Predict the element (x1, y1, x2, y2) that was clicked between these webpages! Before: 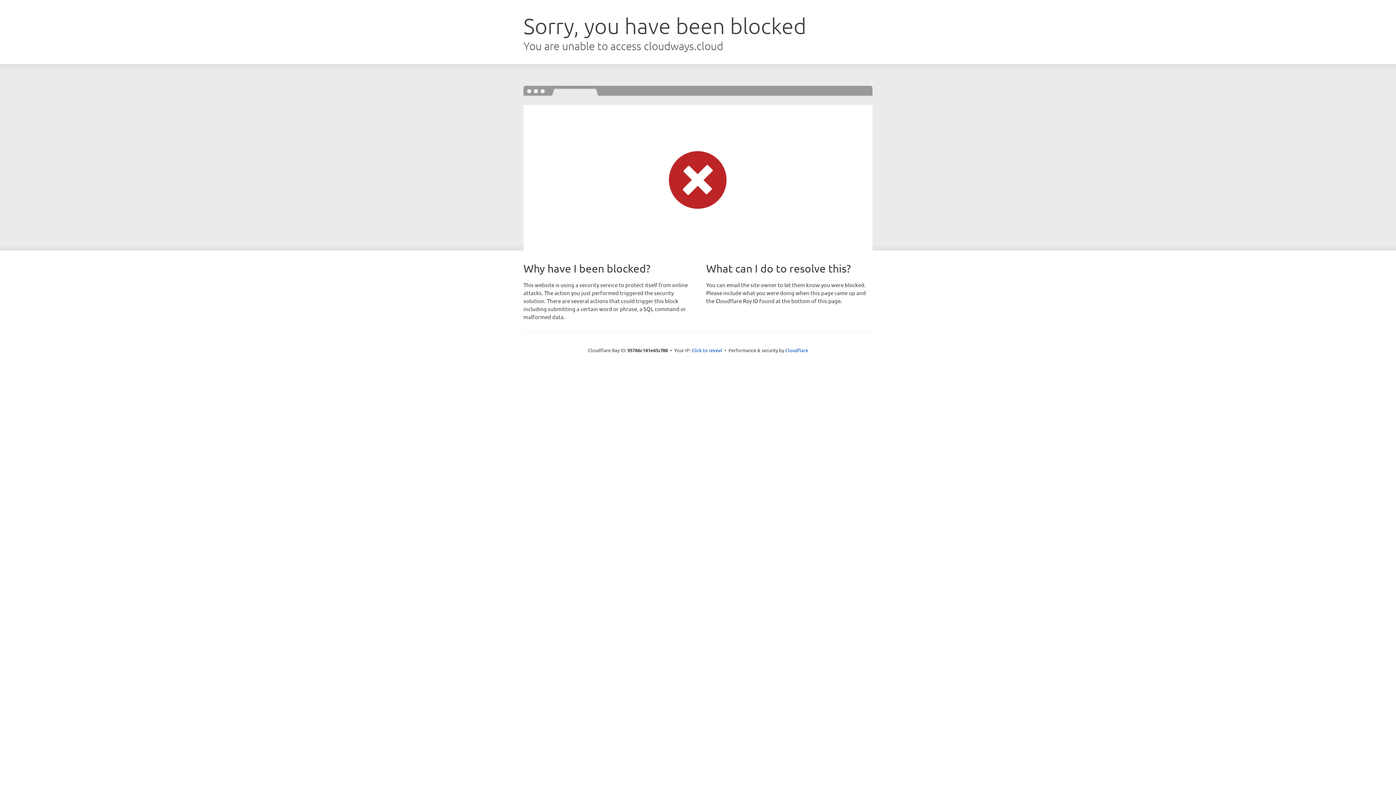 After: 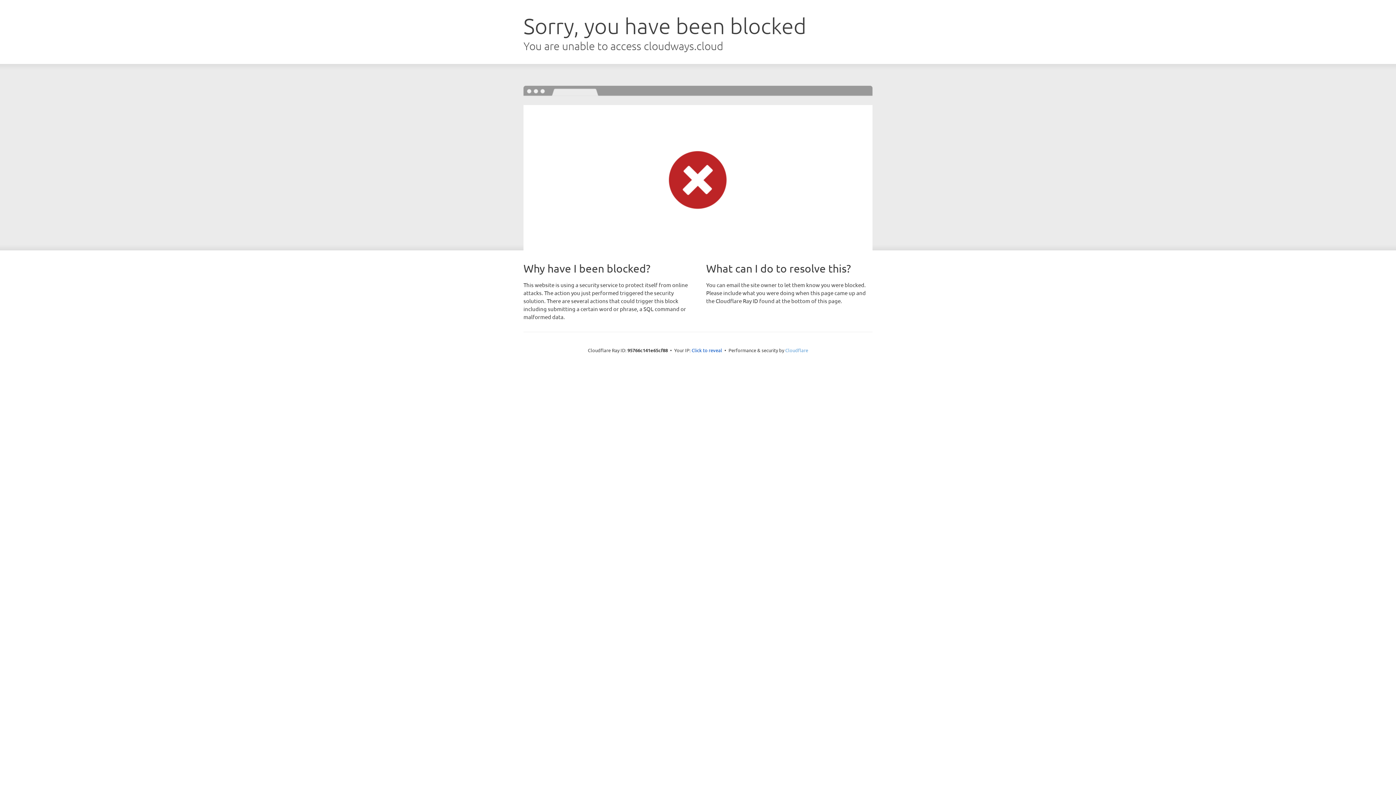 Action: bbox: (785, 347, 808, 353) label: Cloudflare